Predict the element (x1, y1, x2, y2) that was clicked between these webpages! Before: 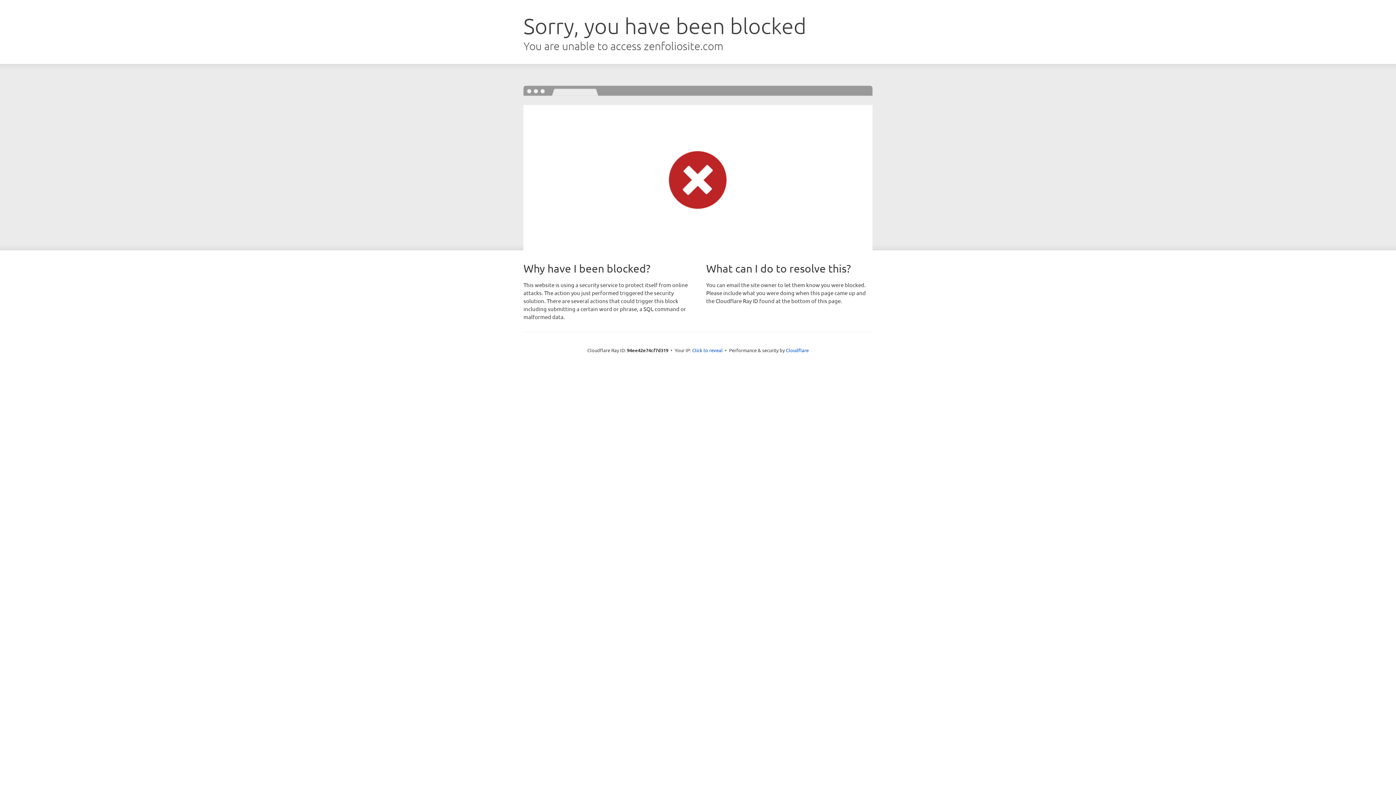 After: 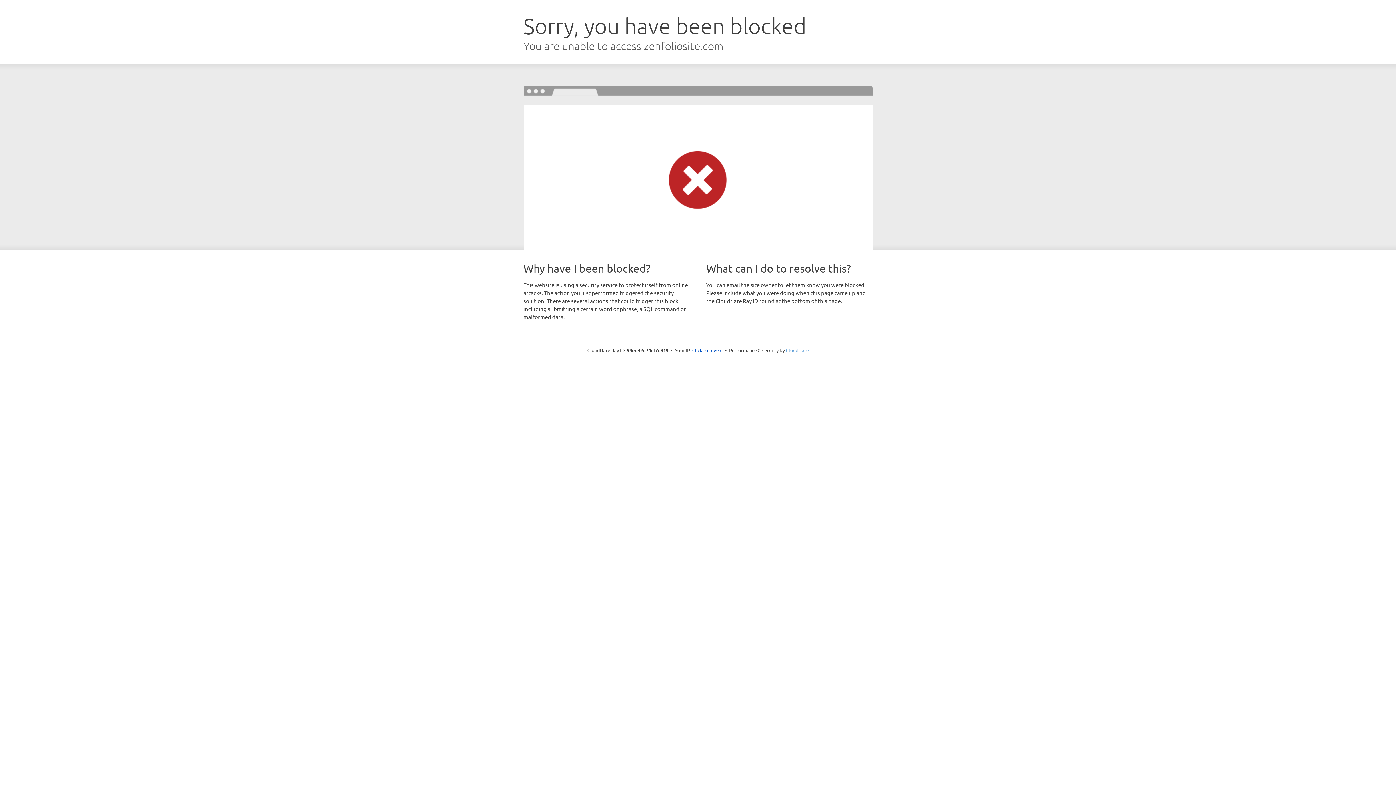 Action: label: Cloudflare bbox: (786, 347, 808, 353)